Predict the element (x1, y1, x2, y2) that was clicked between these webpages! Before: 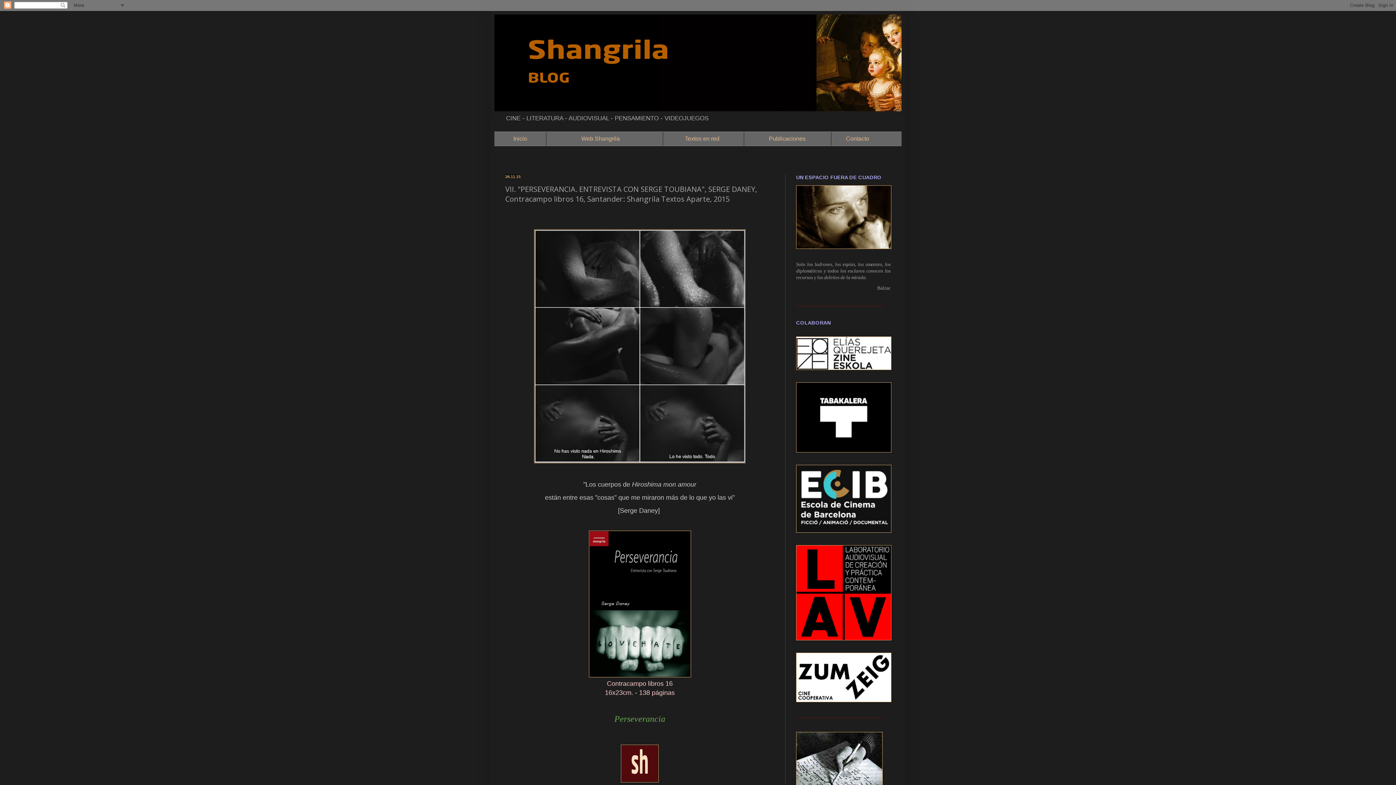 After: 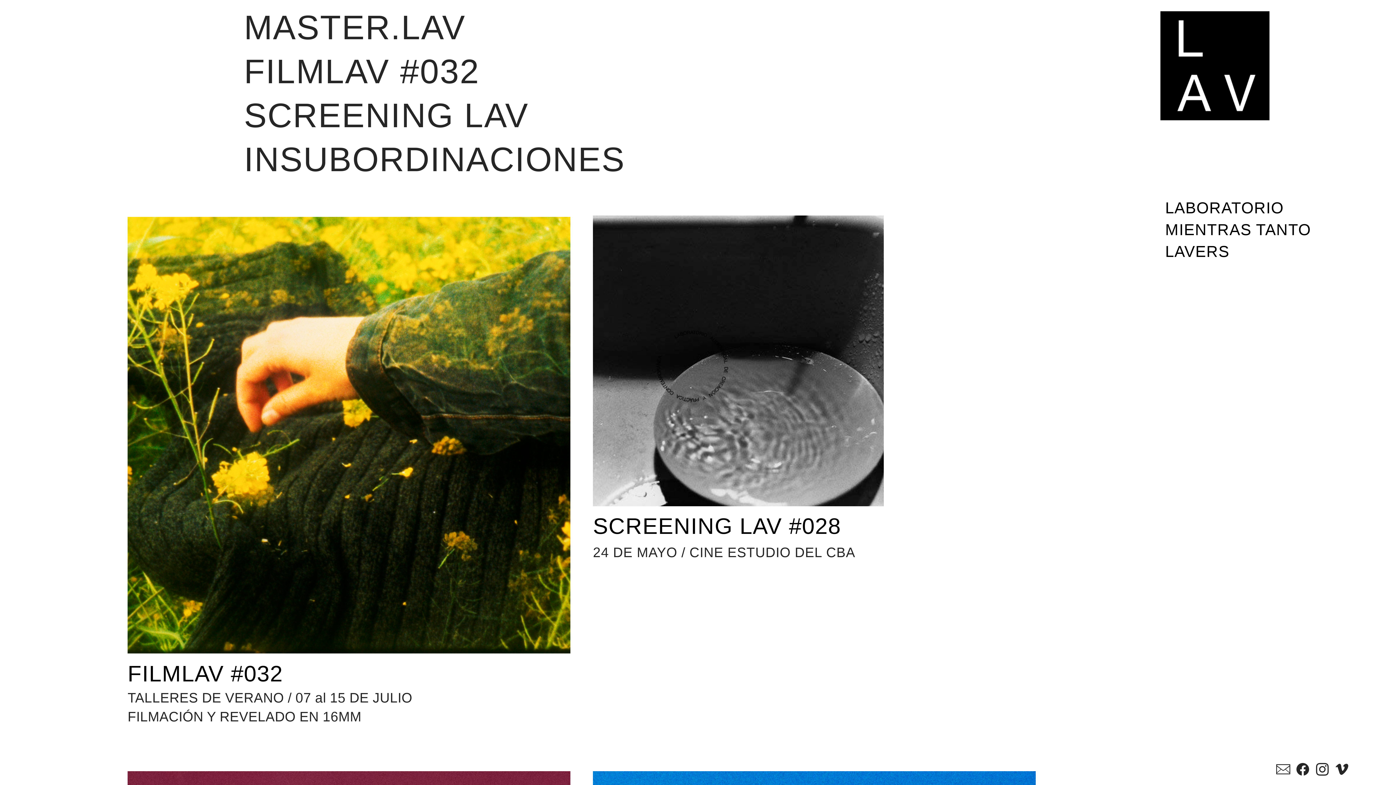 Action: bbox: (796, 636, 891, 641)